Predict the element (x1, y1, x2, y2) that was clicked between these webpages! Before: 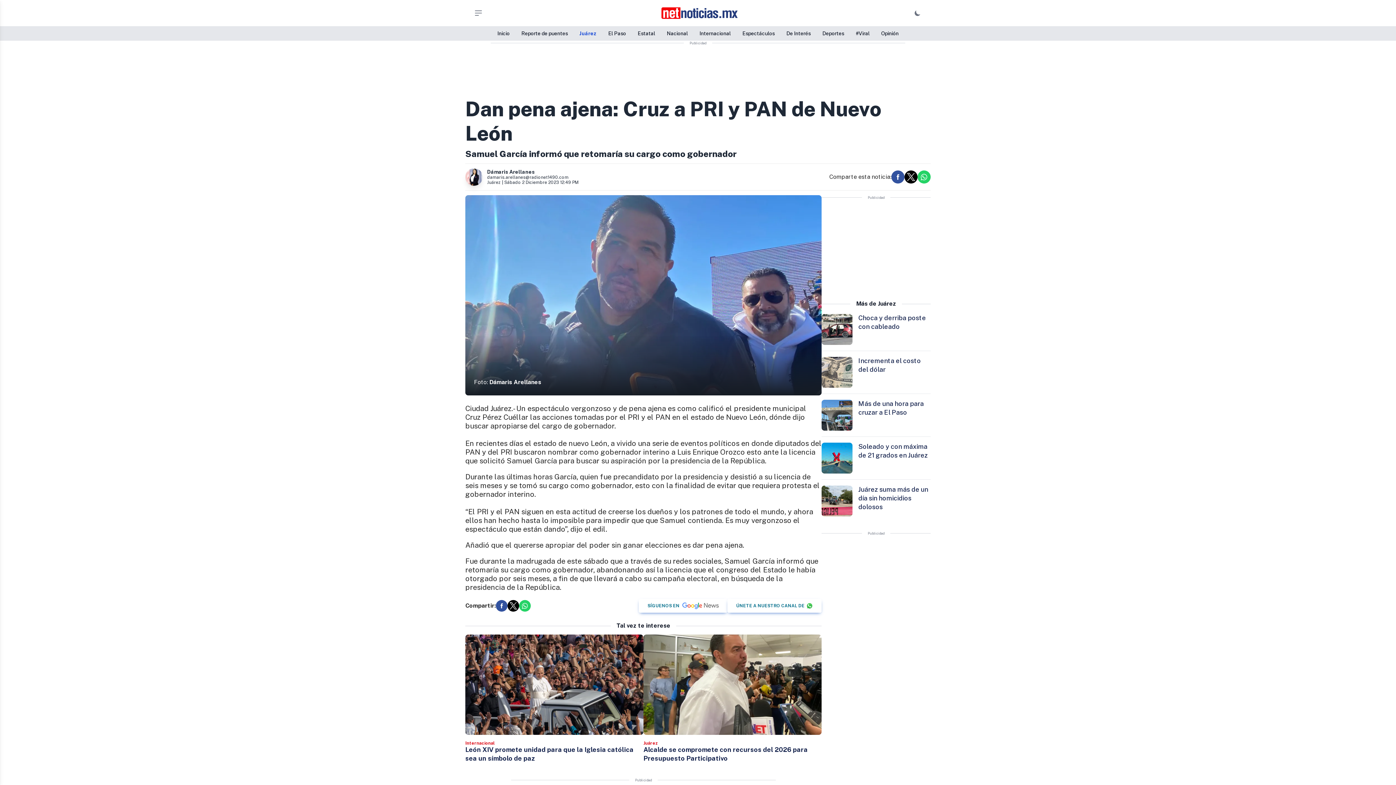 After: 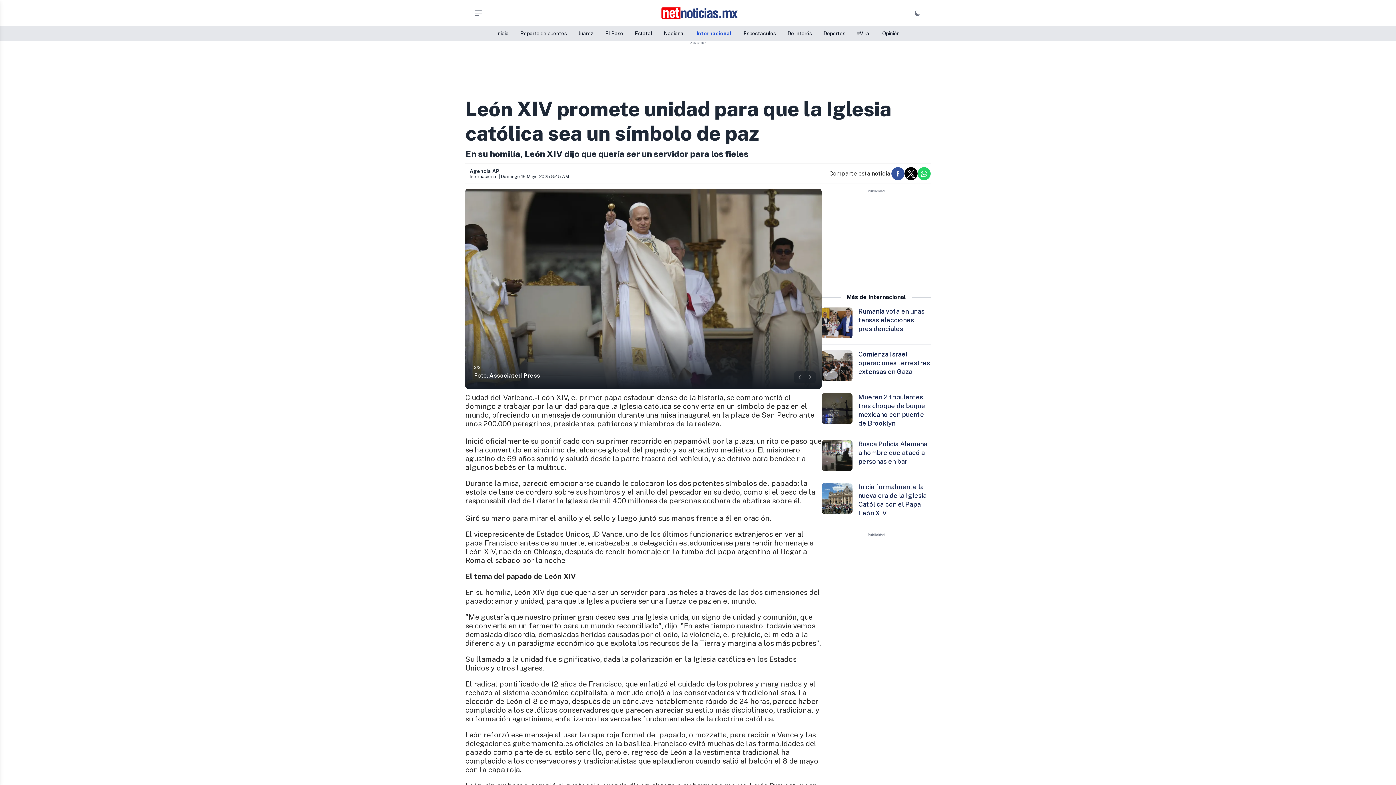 Action: bbox: (465, 635, 643, 735)